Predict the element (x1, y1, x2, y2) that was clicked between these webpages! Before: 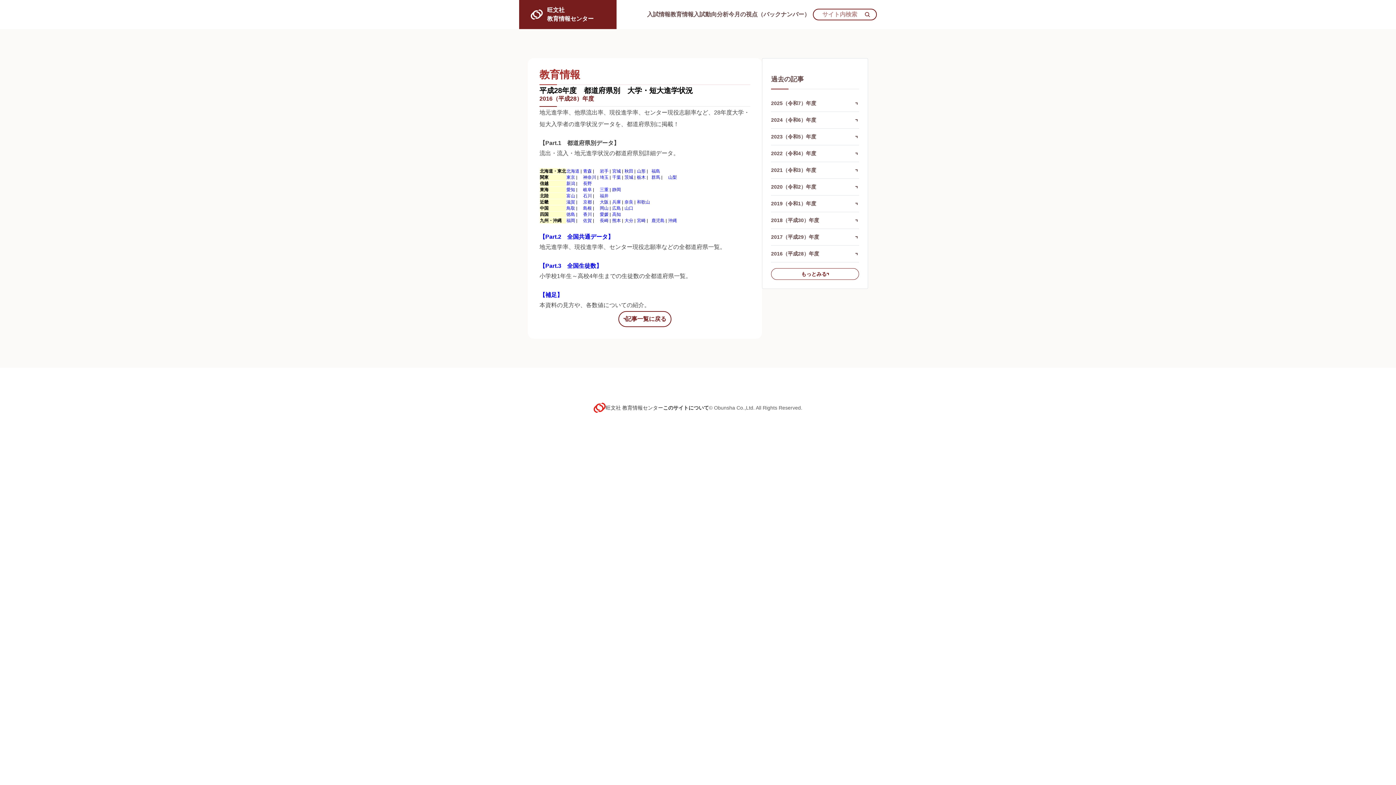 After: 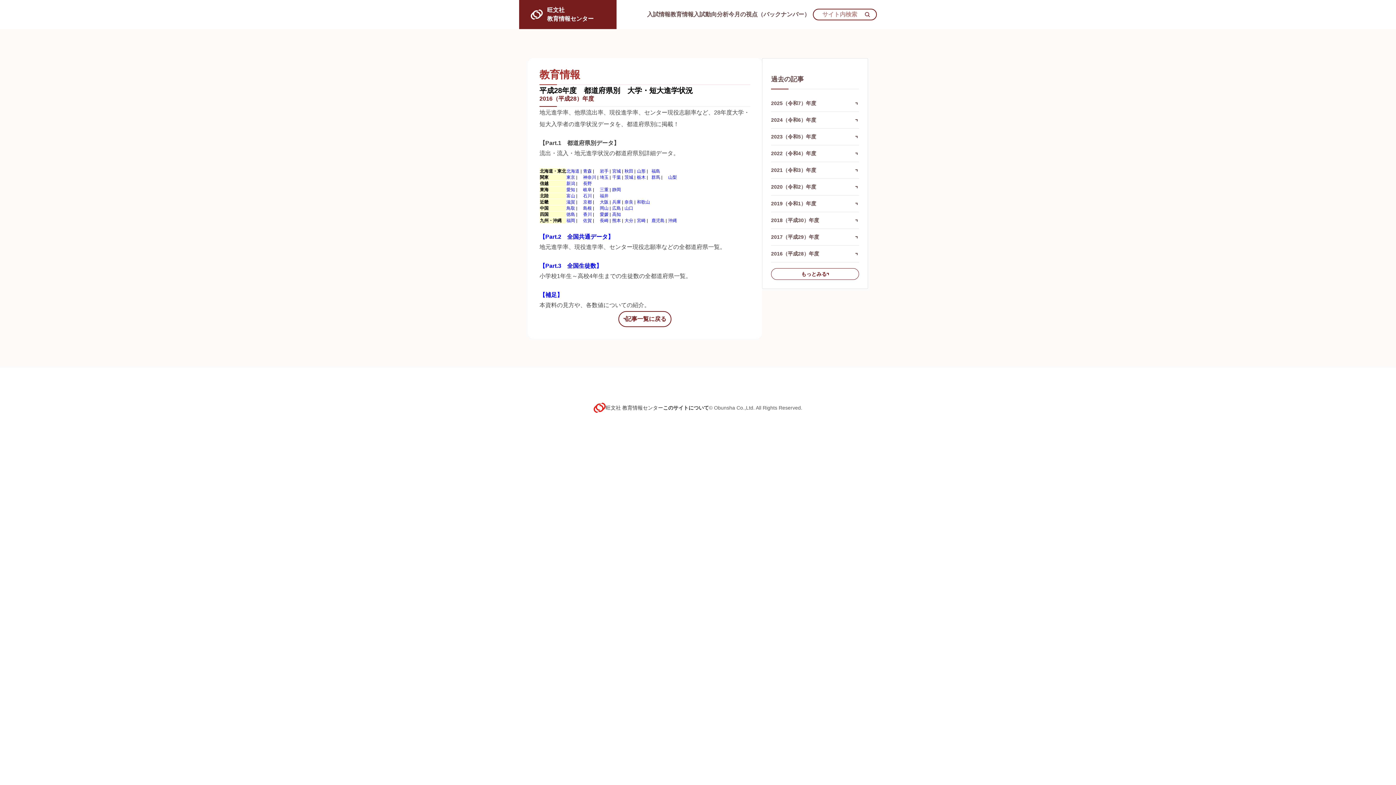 Action: label: 富山 bbox: (566, 193, 575, 198)